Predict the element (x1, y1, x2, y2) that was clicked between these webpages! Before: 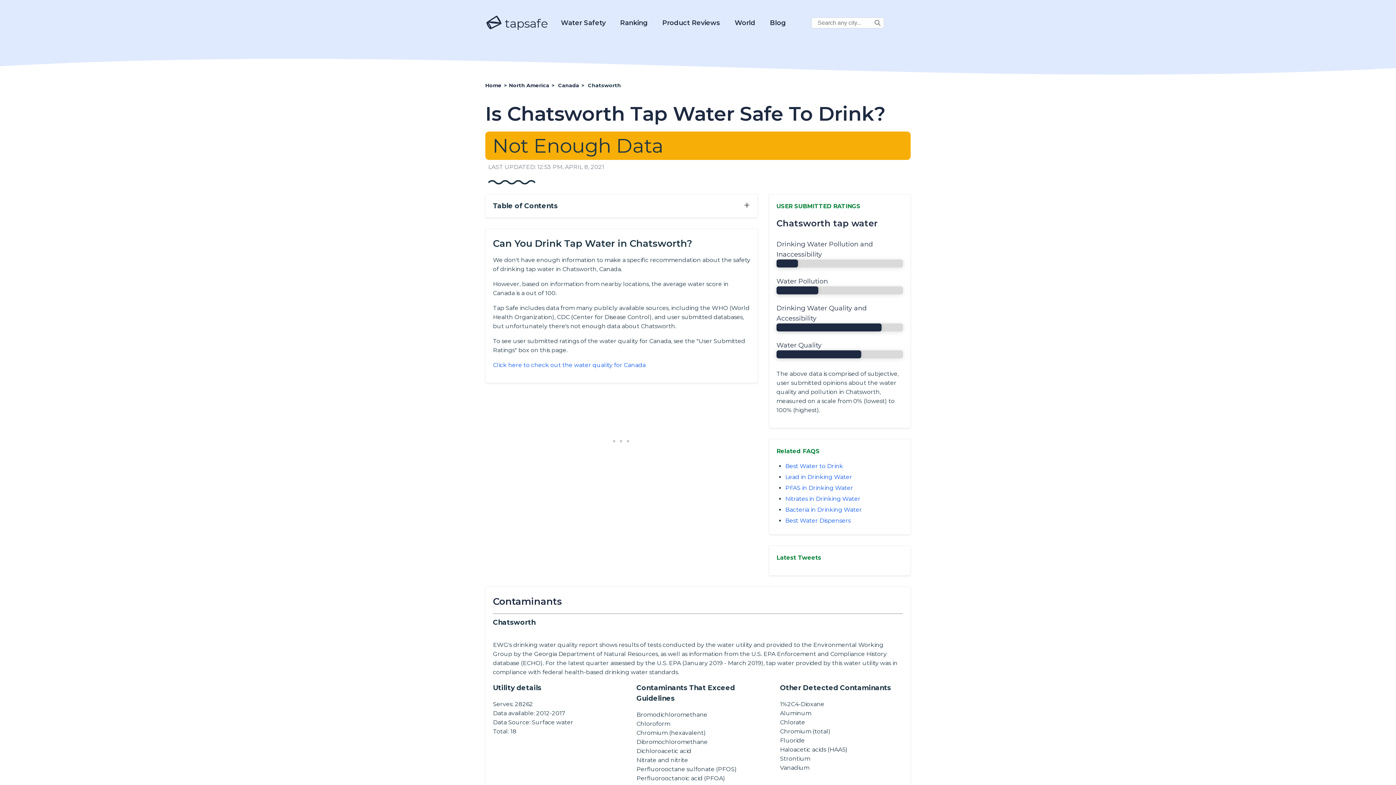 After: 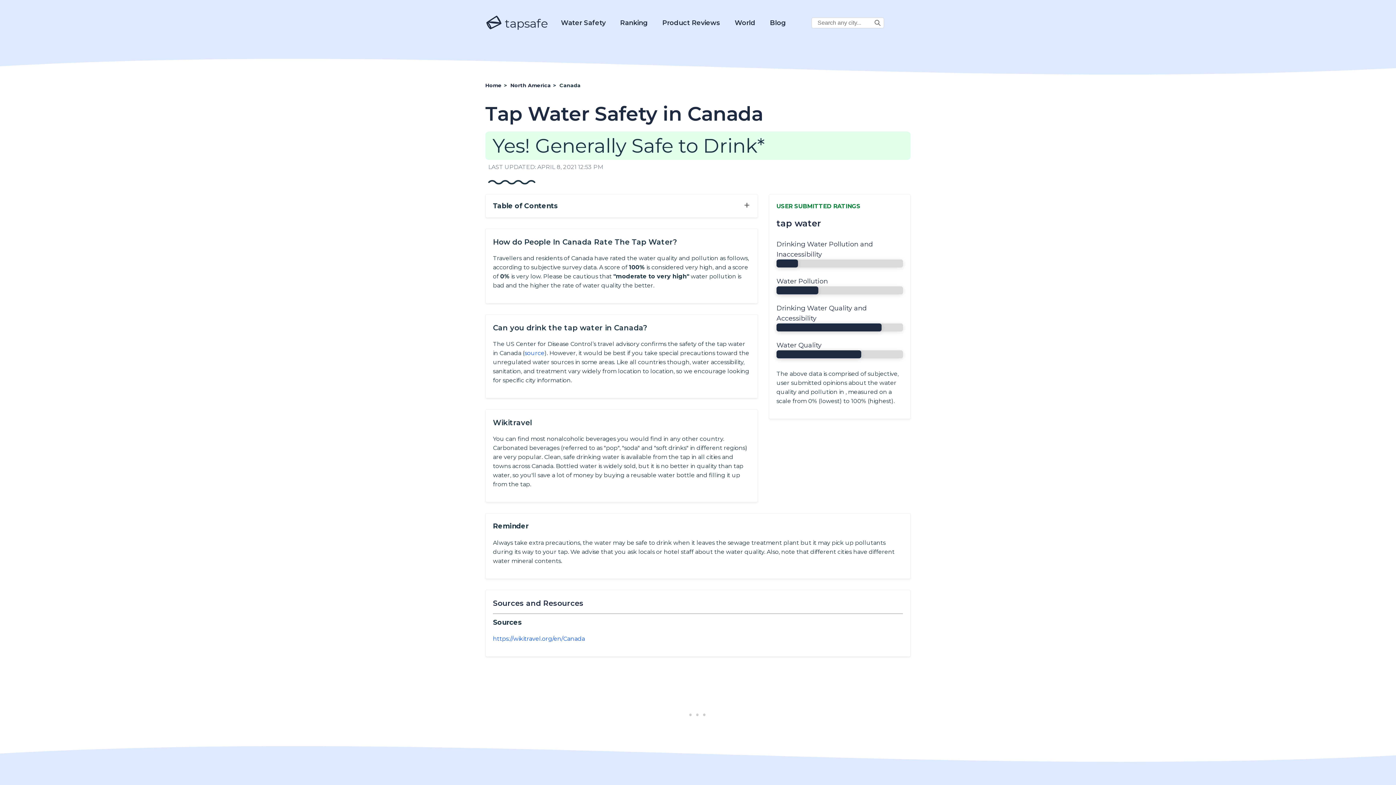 Action: label: Canada bbox: (558, 82, 579, 88)